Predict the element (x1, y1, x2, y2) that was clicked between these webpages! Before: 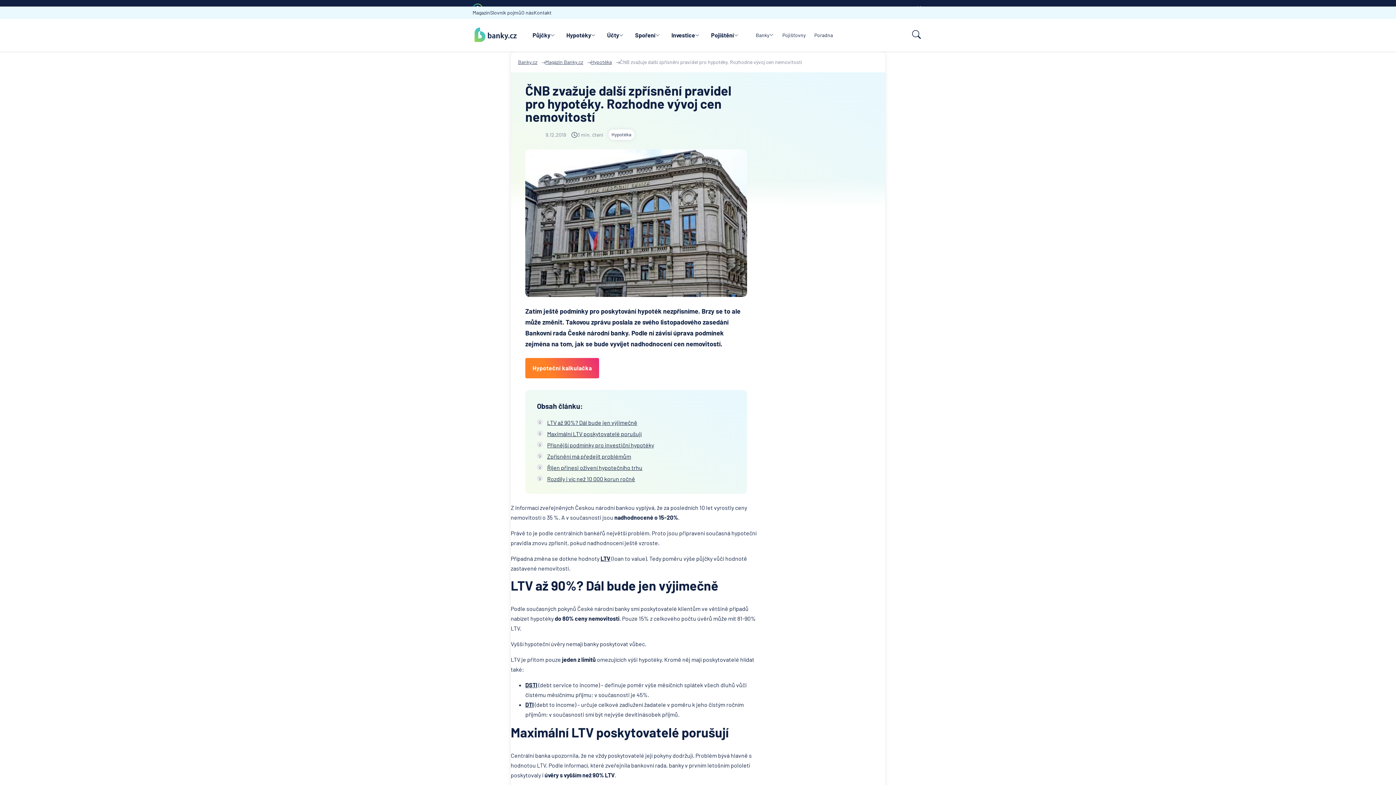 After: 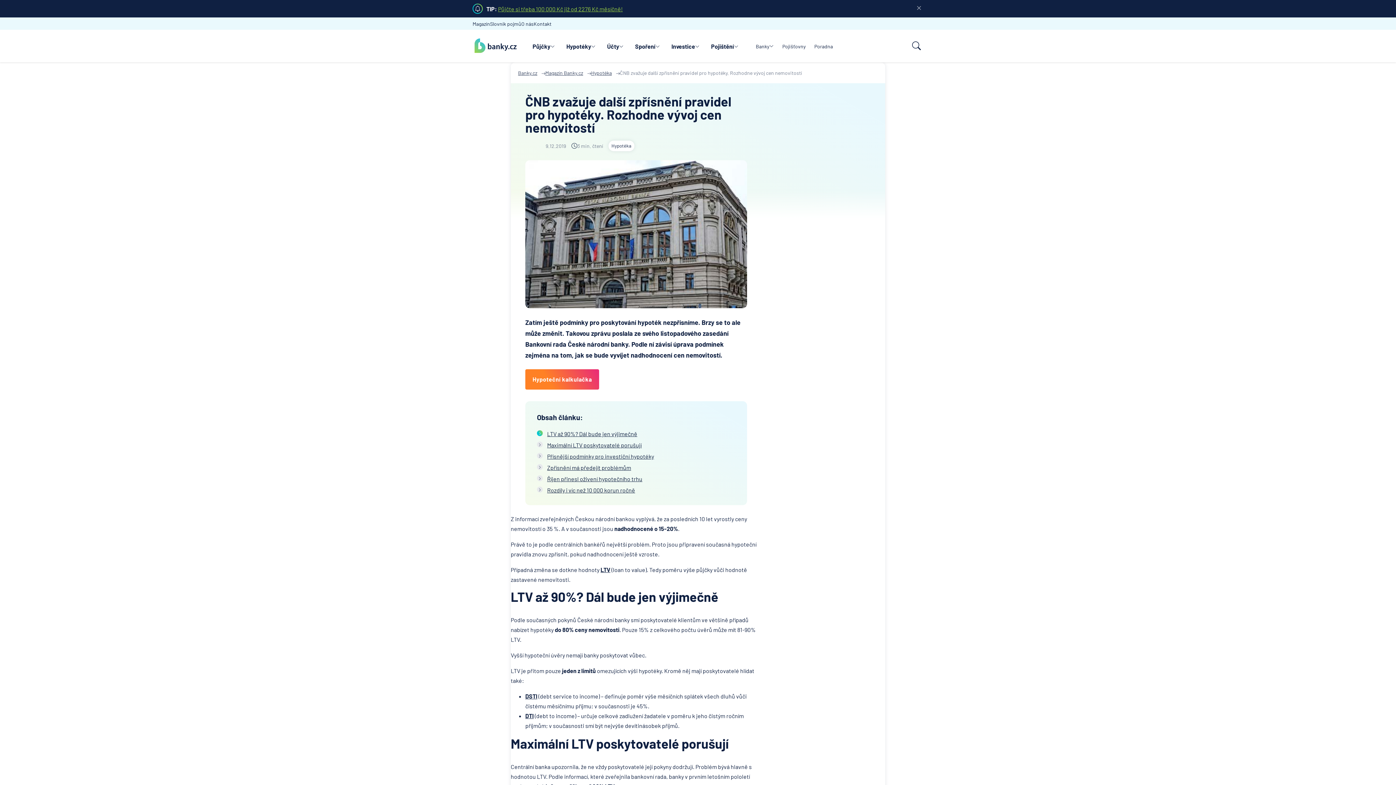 Action: label: LTV až 90%? Dál bude jen výjimečně bbox: (537, 410, 735, 422)